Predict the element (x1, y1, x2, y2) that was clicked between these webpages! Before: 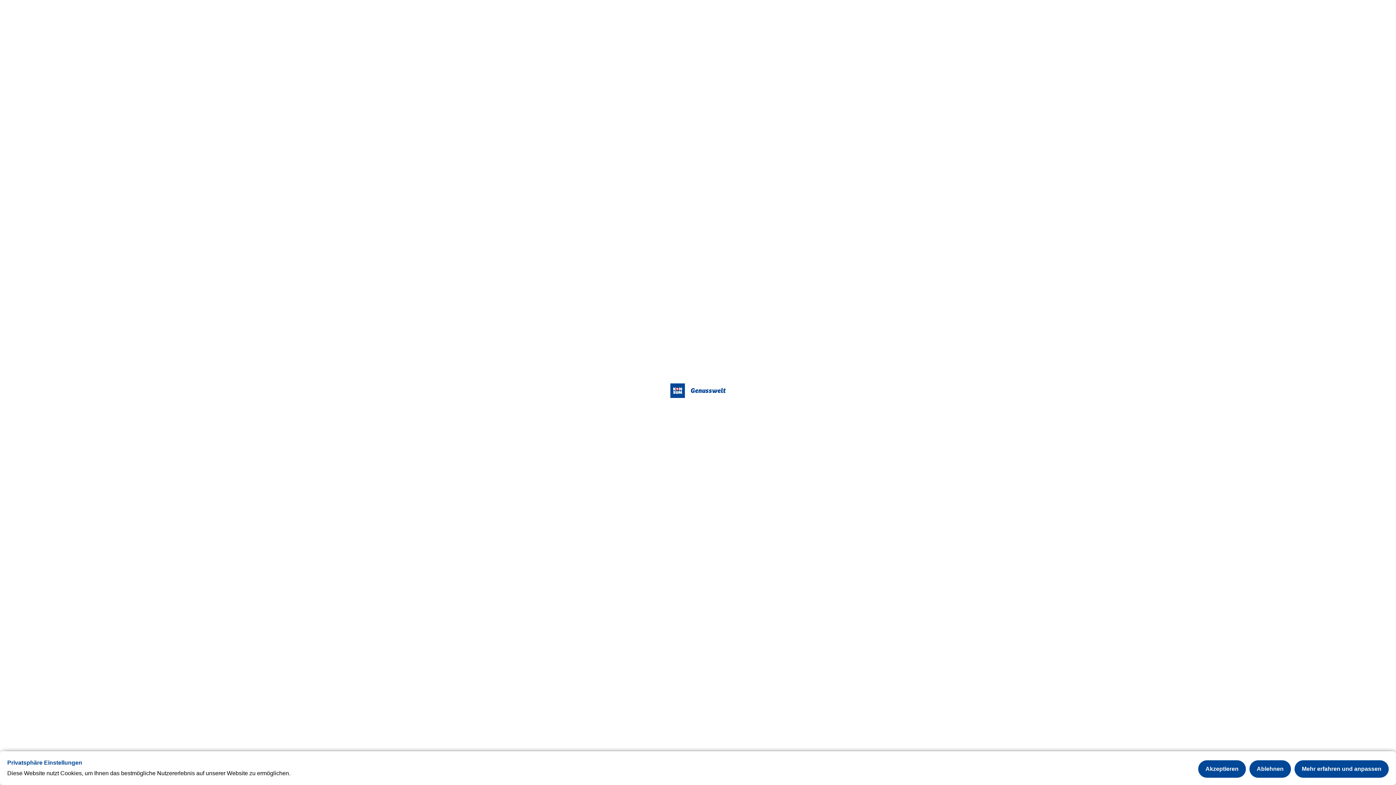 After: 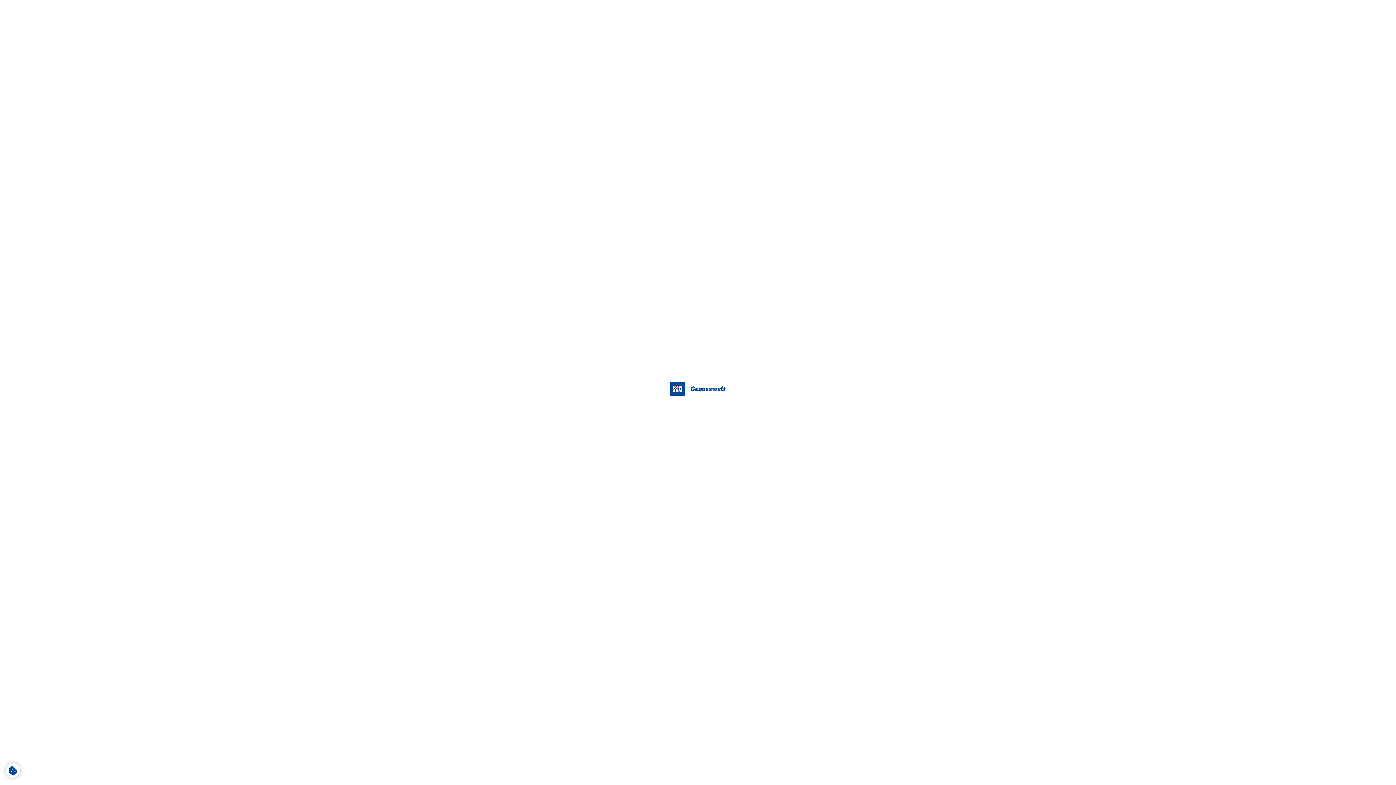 Action: bbox: (1198, 760, 1246, 778) label: Akzeptieren